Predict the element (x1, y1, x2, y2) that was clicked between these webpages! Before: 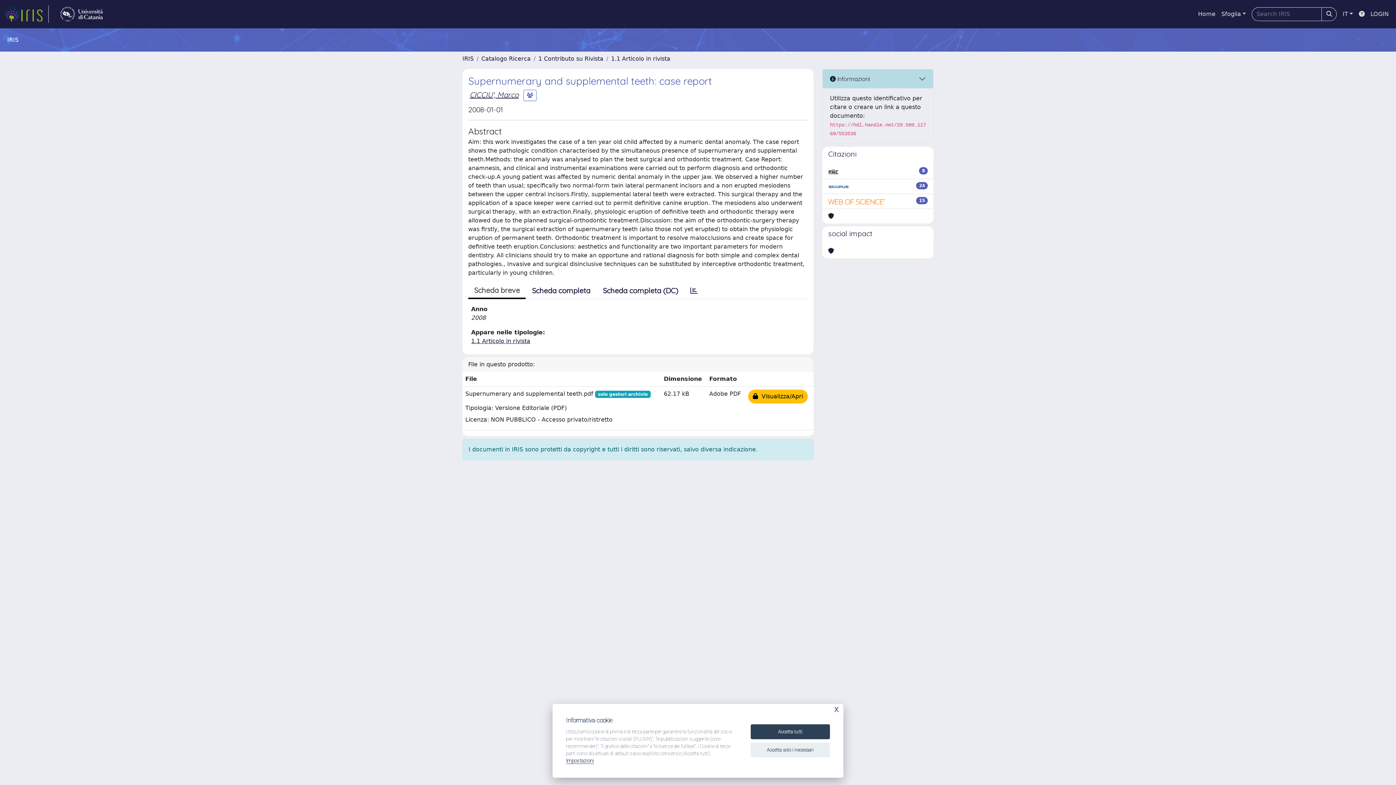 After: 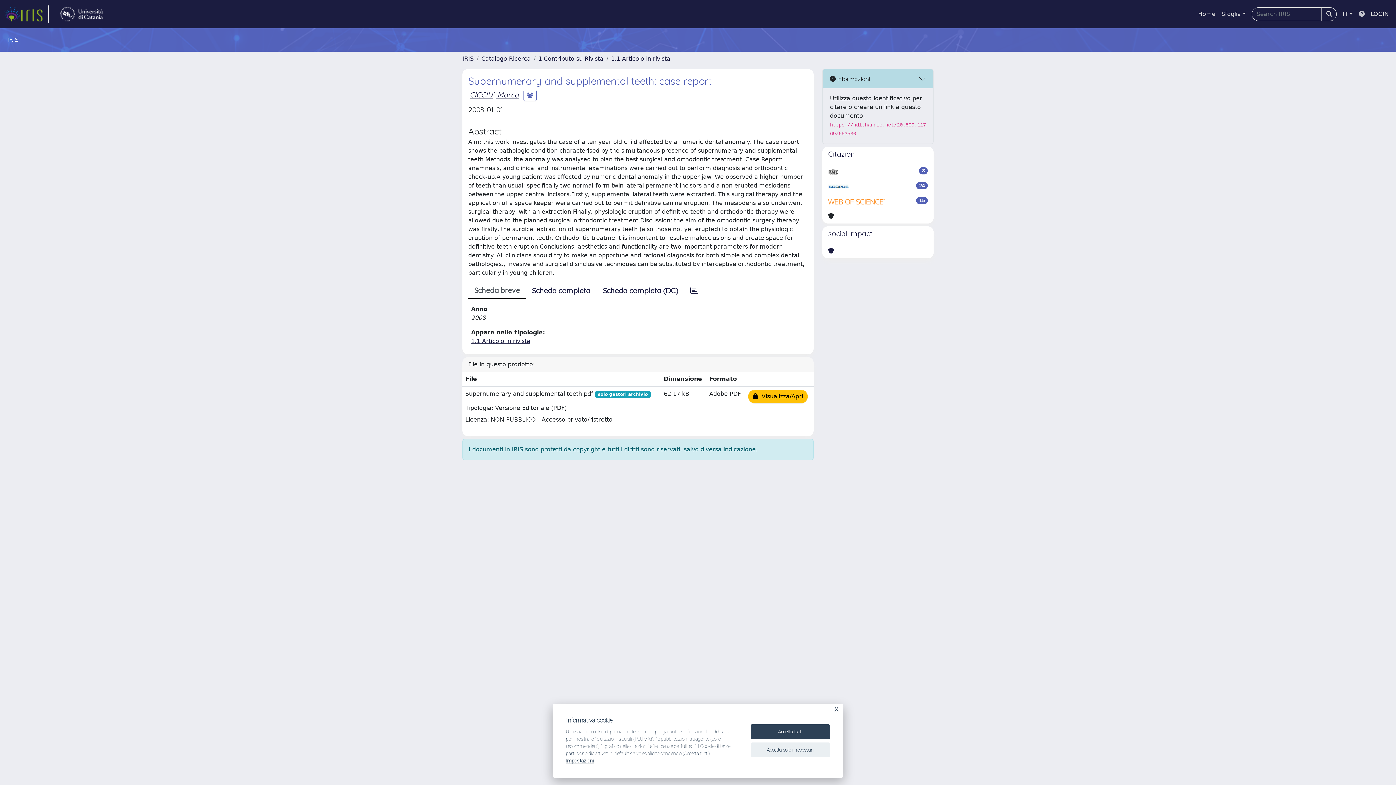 Action: bbox: (1356, 6, 1368, 21)